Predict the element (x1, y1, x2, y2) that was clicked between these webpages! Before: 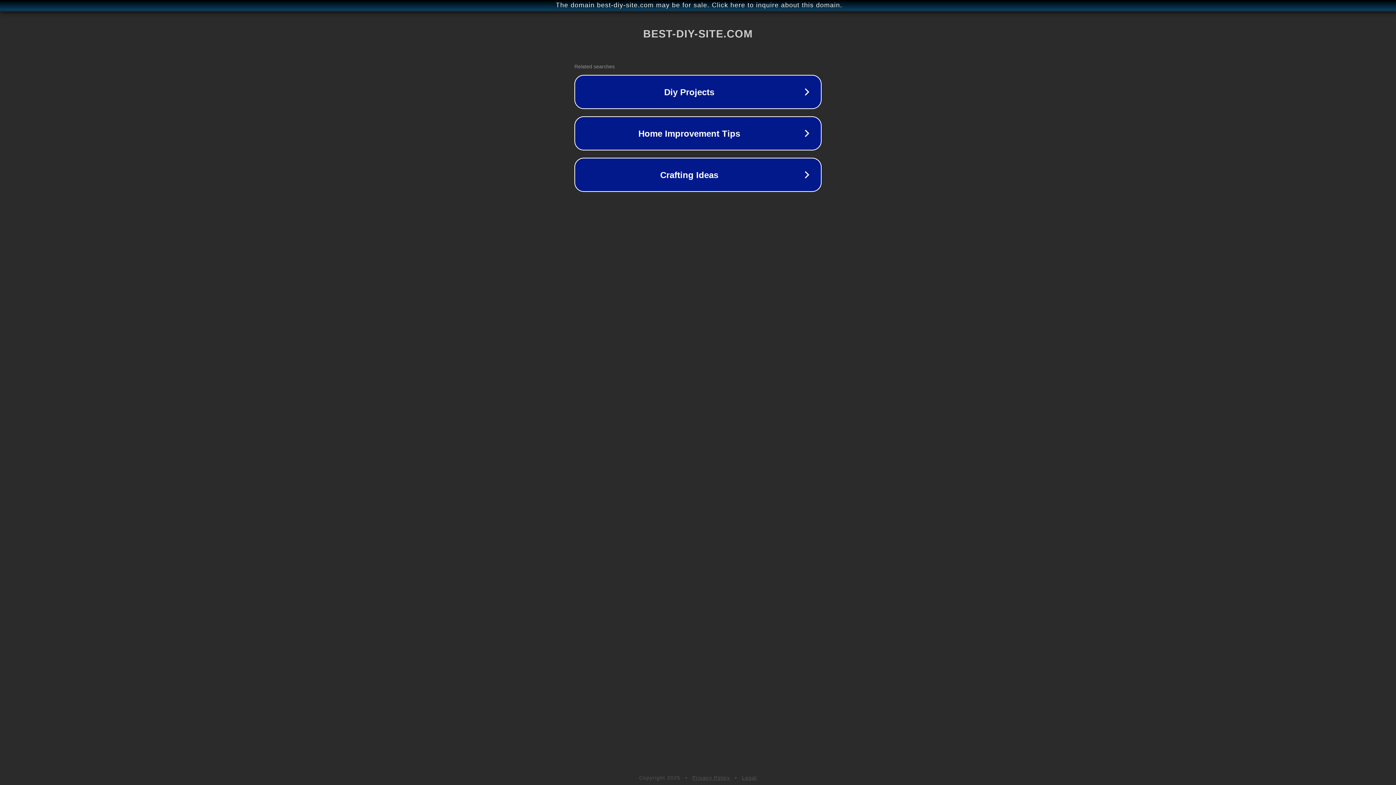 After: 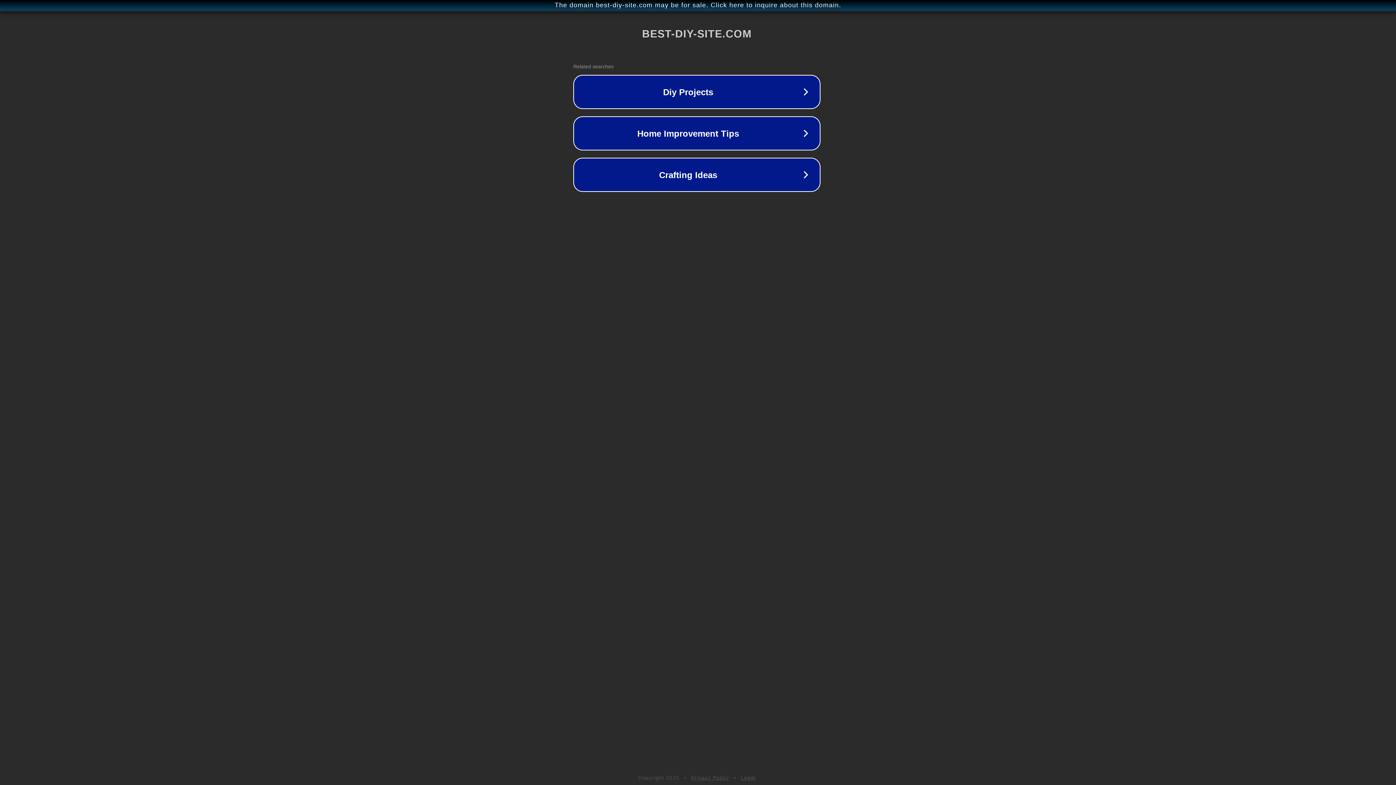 Action: label: The domain best-diy-site.com may be for sale. Click here to inquire about this domain. bbox: (1, 1, 1397, 9)